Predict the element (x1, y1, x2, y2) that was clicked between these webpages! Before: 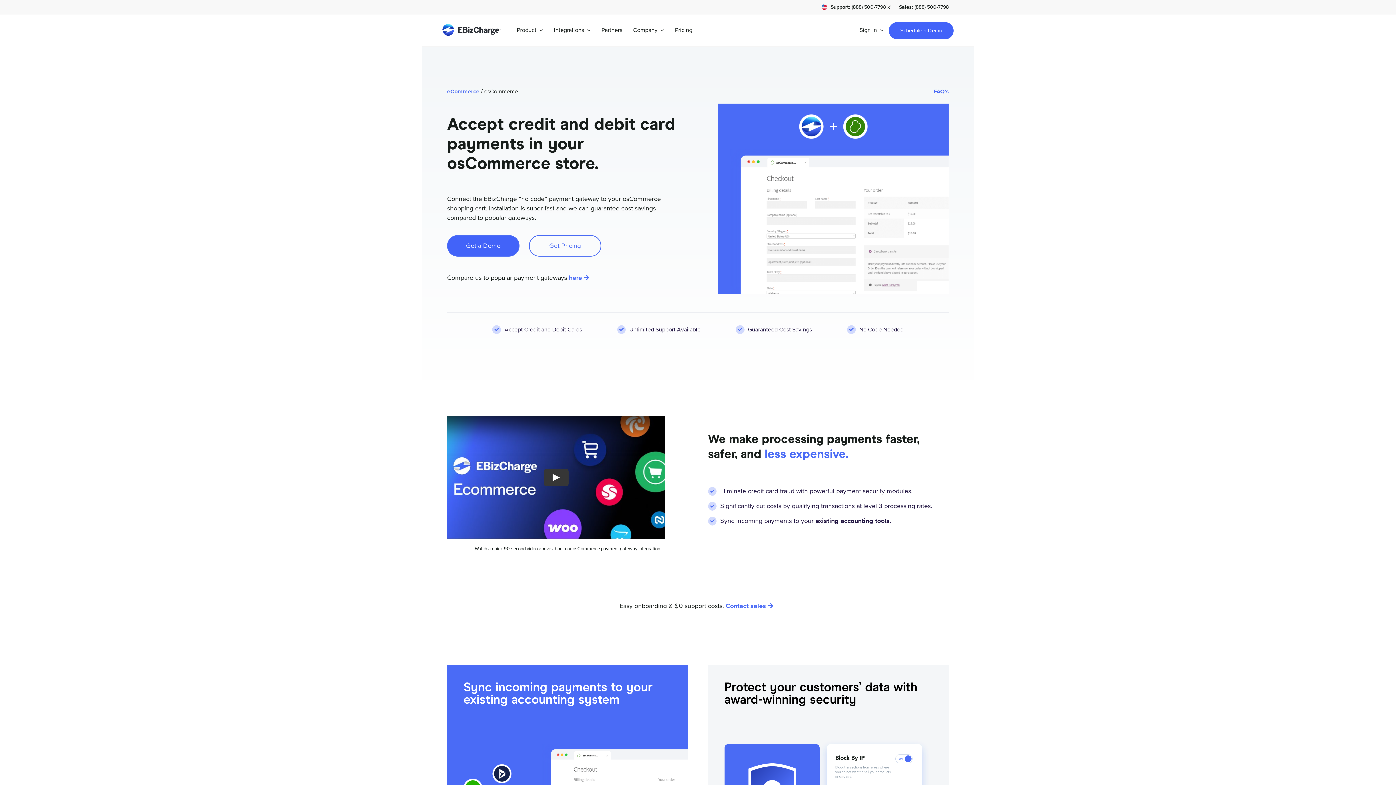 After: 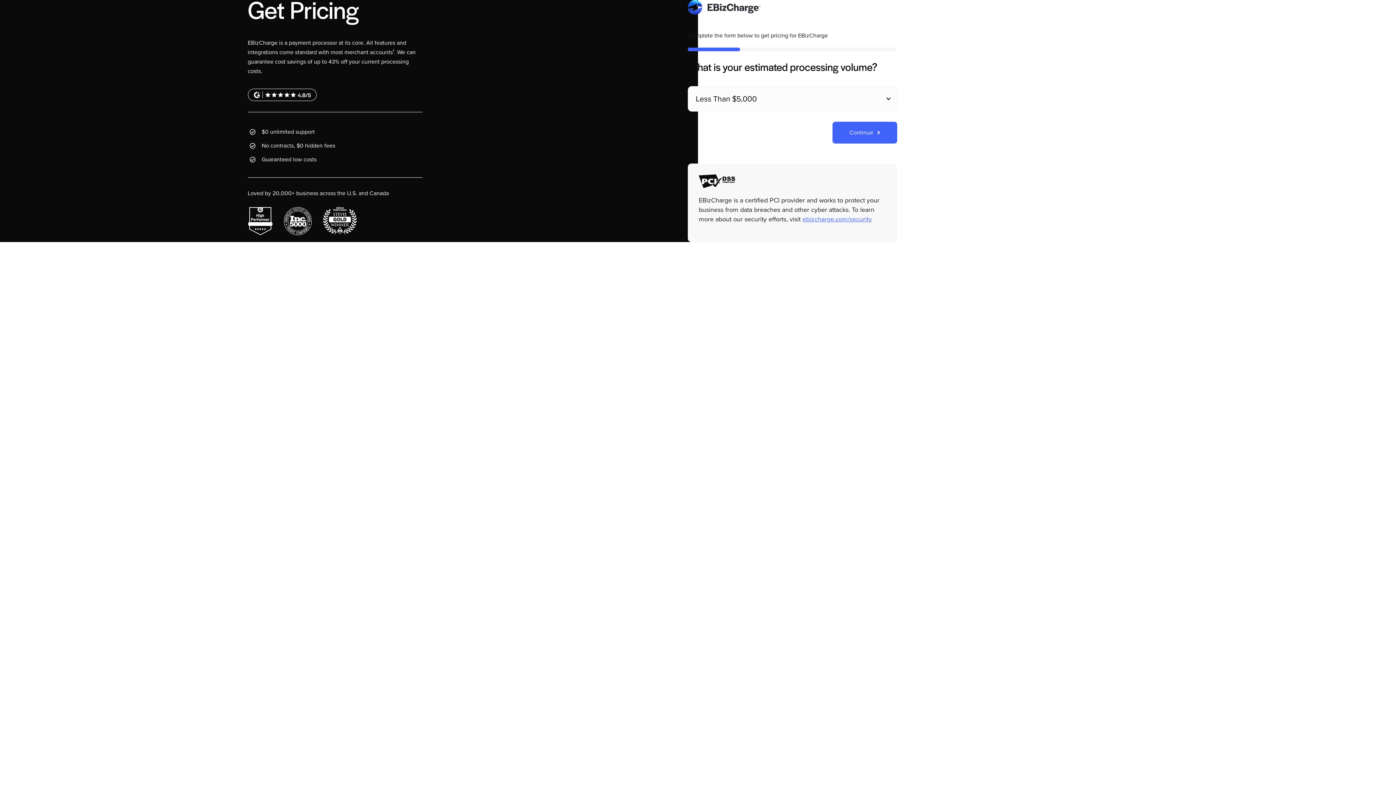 Action: label: Pricing bbox: (669, 14, 698, 46)